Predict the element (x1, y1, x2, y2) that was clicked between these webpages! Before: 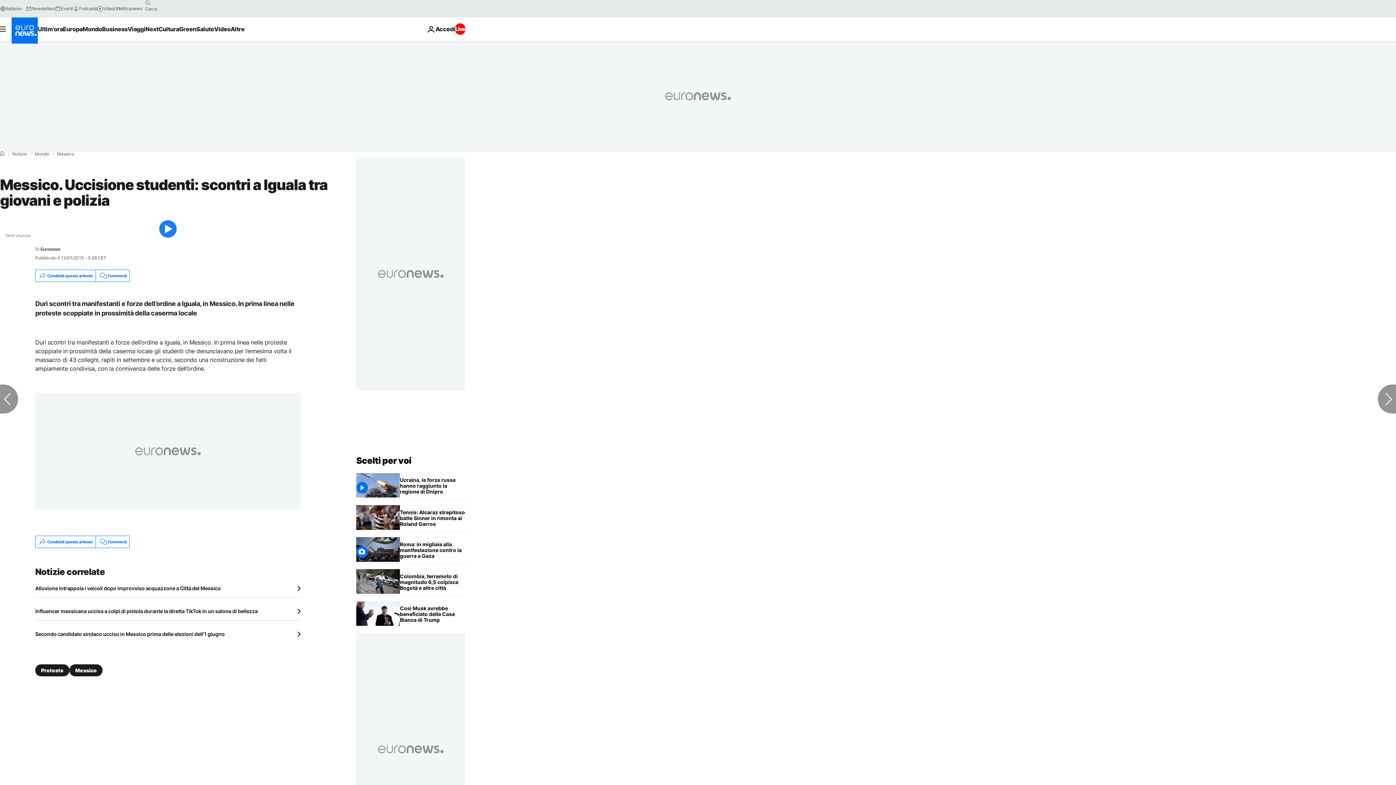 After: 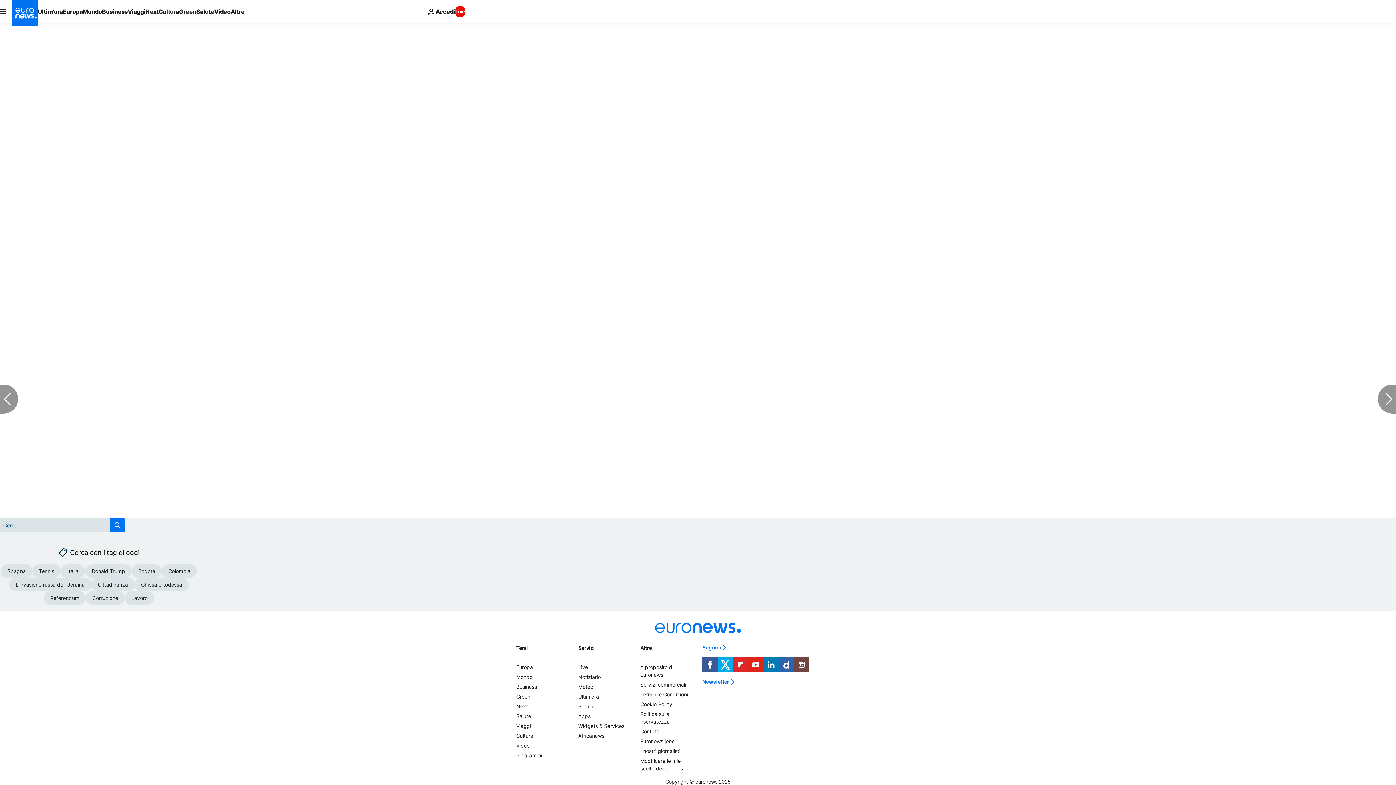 Action: label: Commenti bbox: (95, 270, 129, 281)